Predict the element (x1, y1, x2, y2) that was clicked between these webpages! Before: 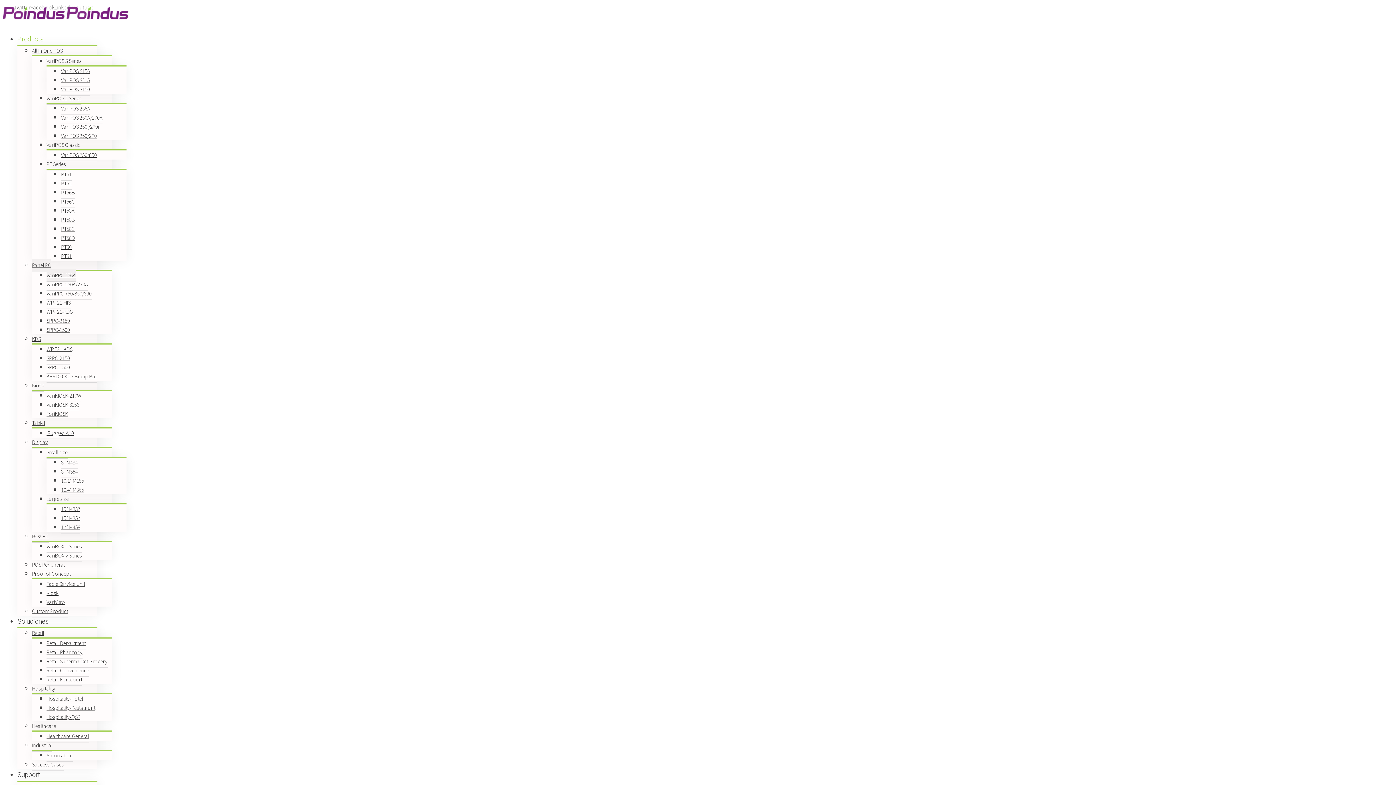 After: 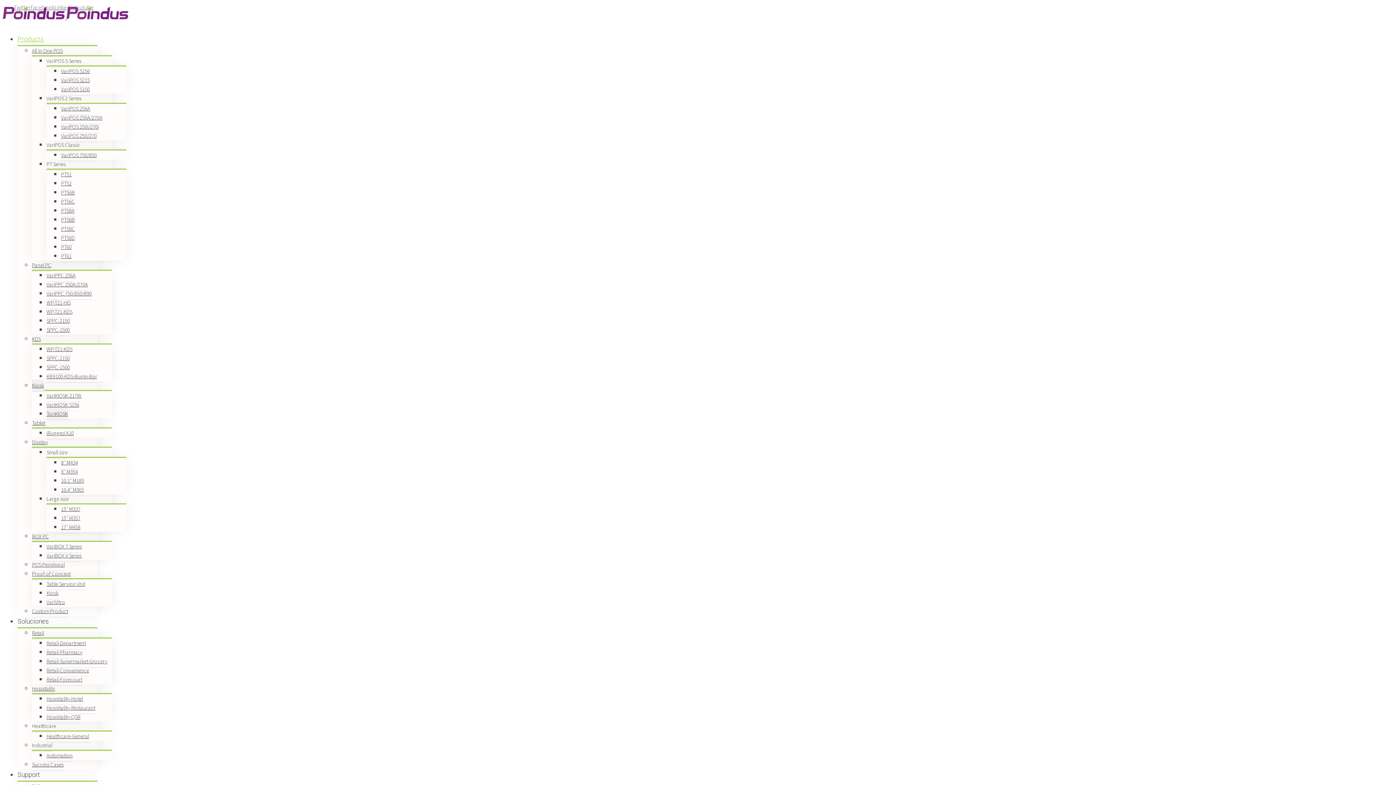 Action: bbox: (46, 408, 68, 420) label: ToriKIOSK